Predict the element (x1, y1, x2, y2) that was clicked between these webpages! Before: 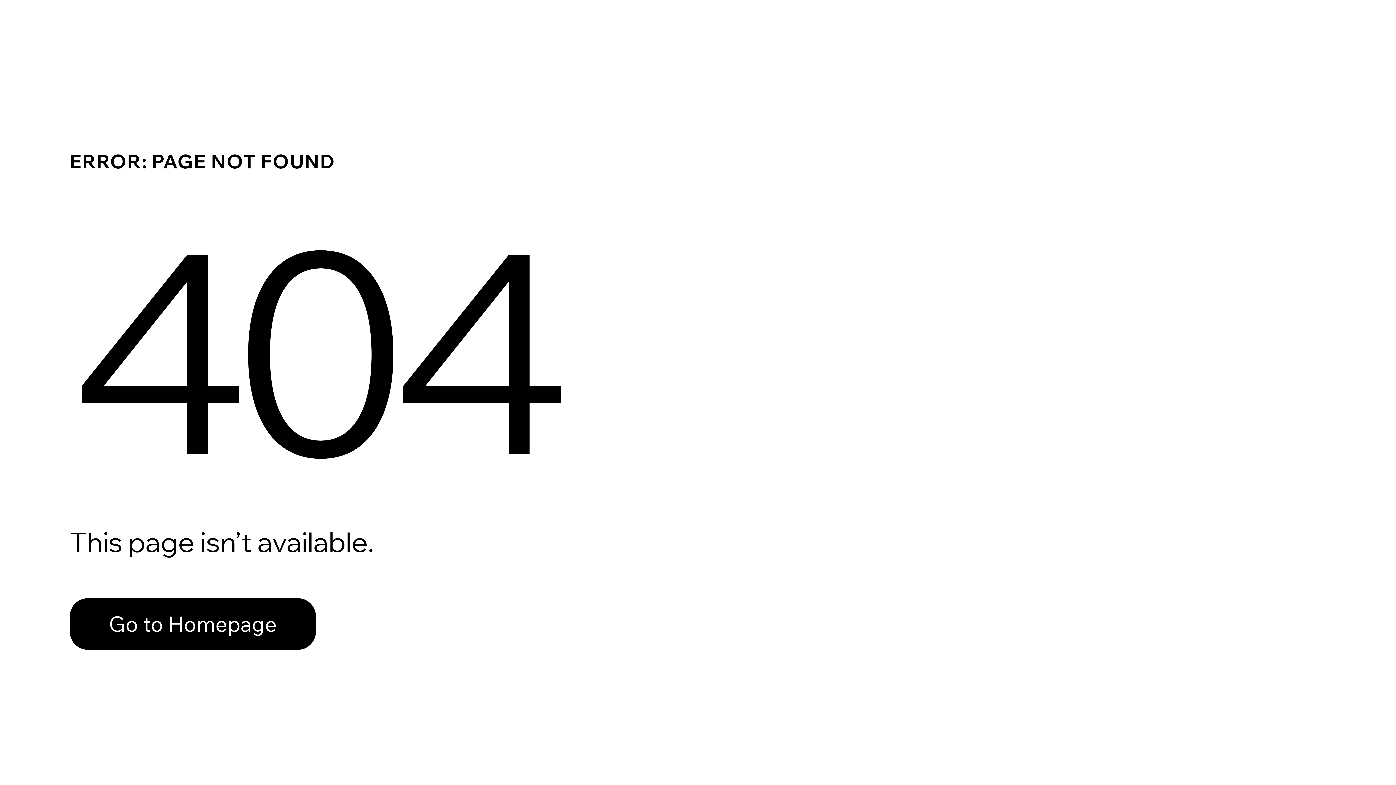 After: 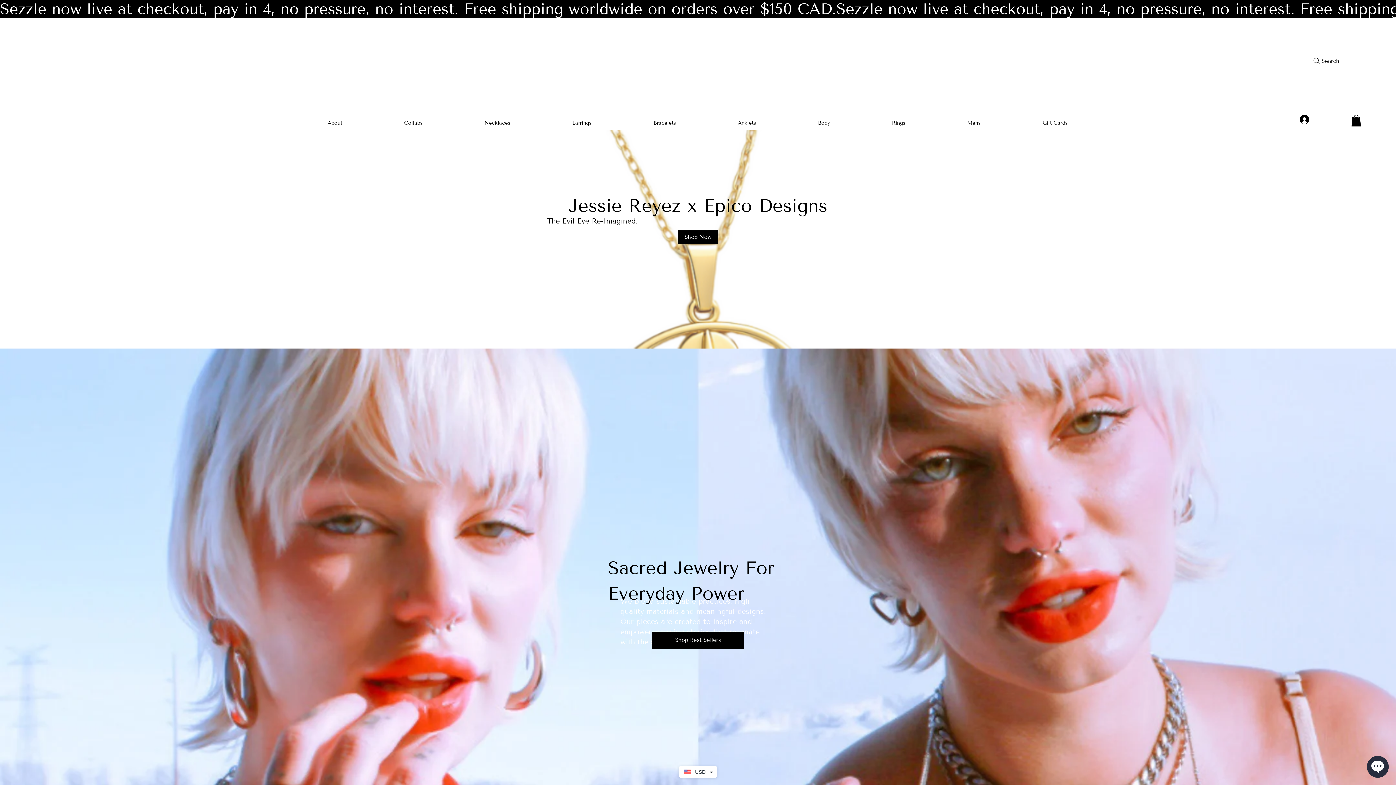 Action: label: Go to Homepage bbox: (69, 582, 768, 659)